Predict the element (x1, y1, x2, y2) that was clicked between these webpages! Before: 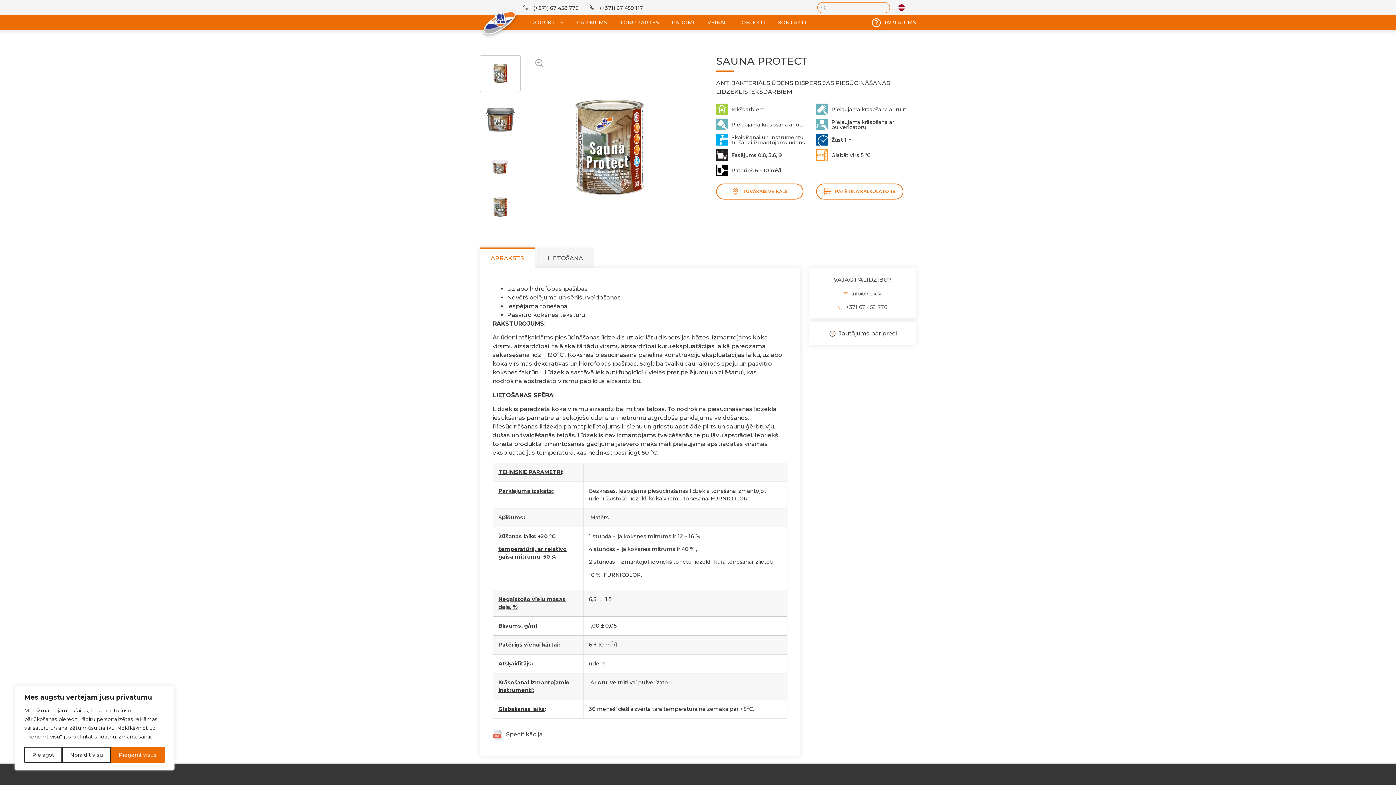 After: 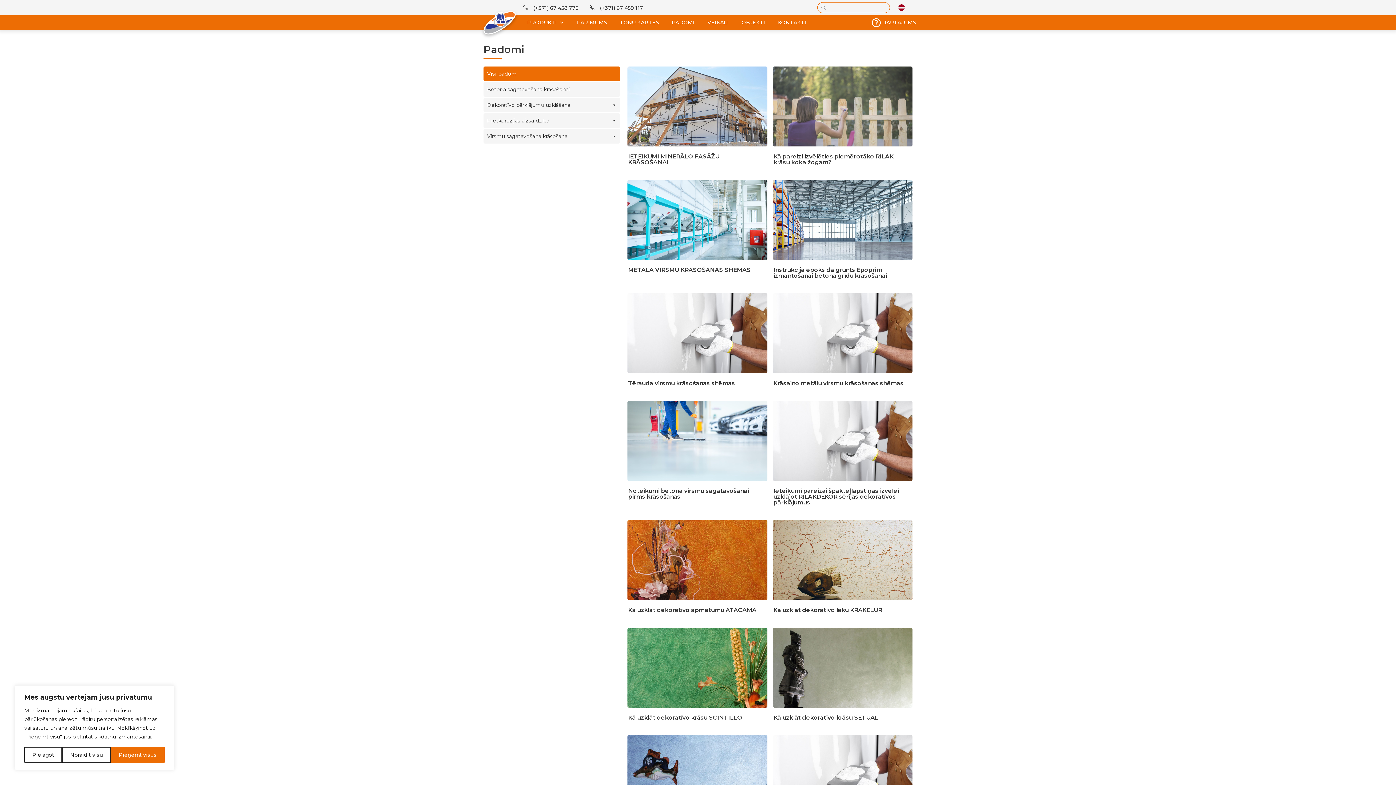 Action: bbox: (668, 15, 698, 29) label: PADOMI